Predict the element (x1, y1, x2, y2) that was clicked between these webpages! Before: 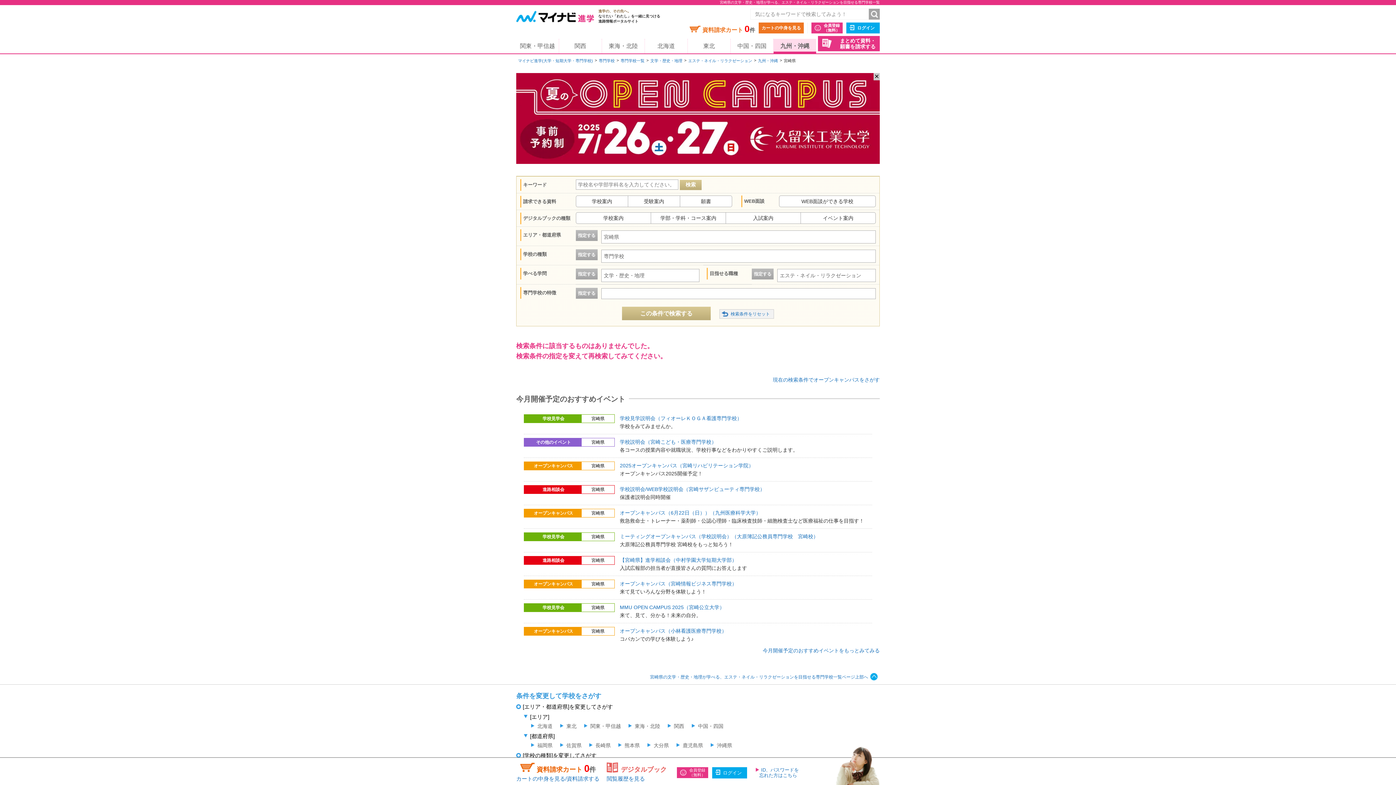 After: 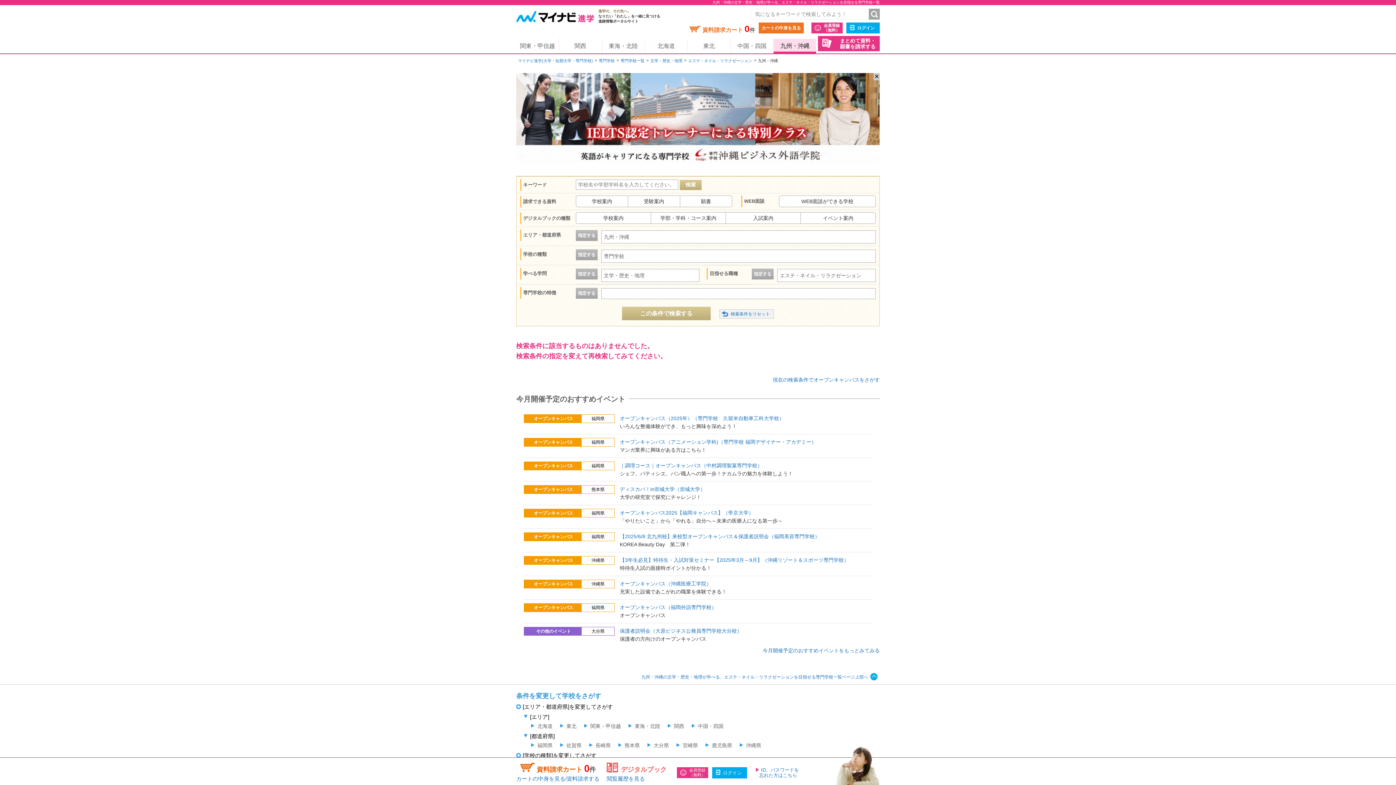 Action: label: 九州・沖縄 bbox: (758, 58, 778, 62)